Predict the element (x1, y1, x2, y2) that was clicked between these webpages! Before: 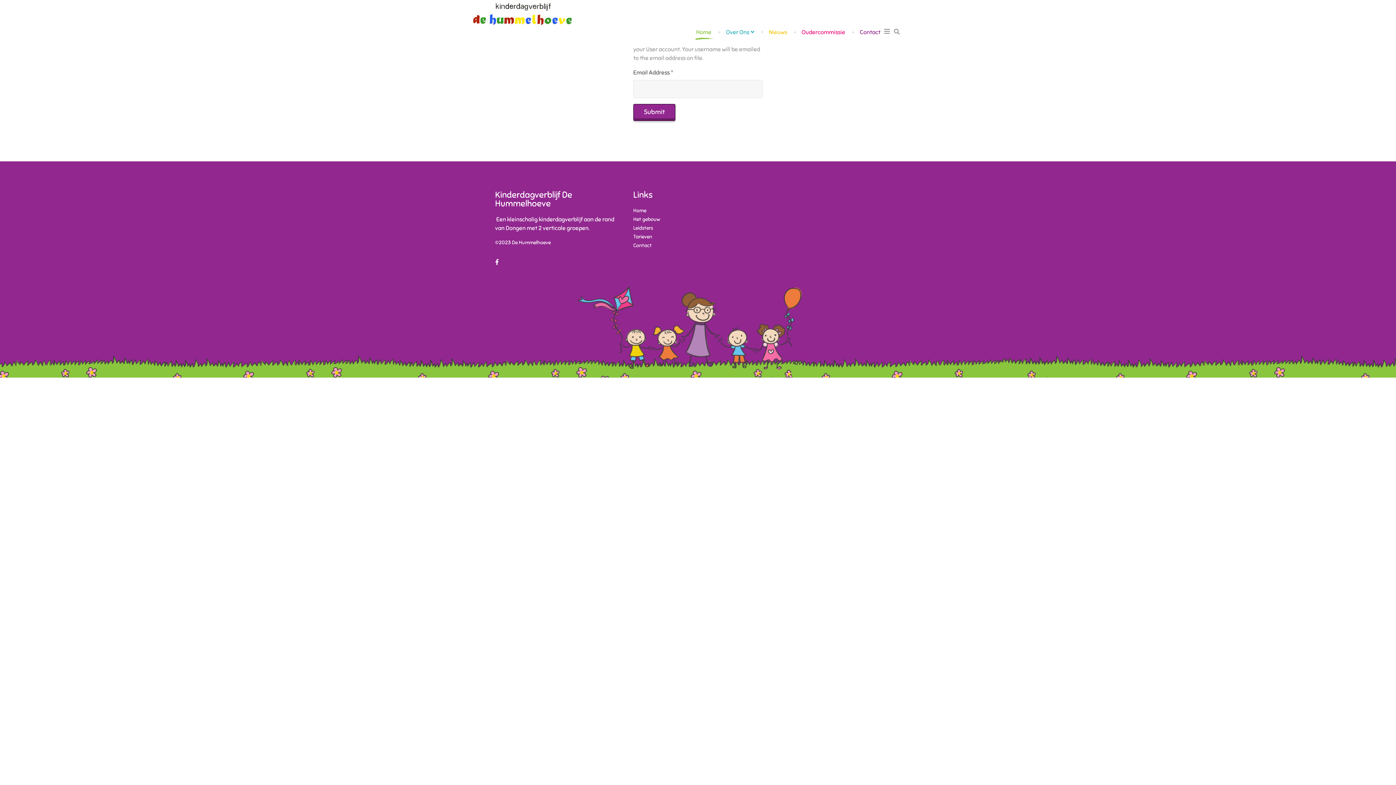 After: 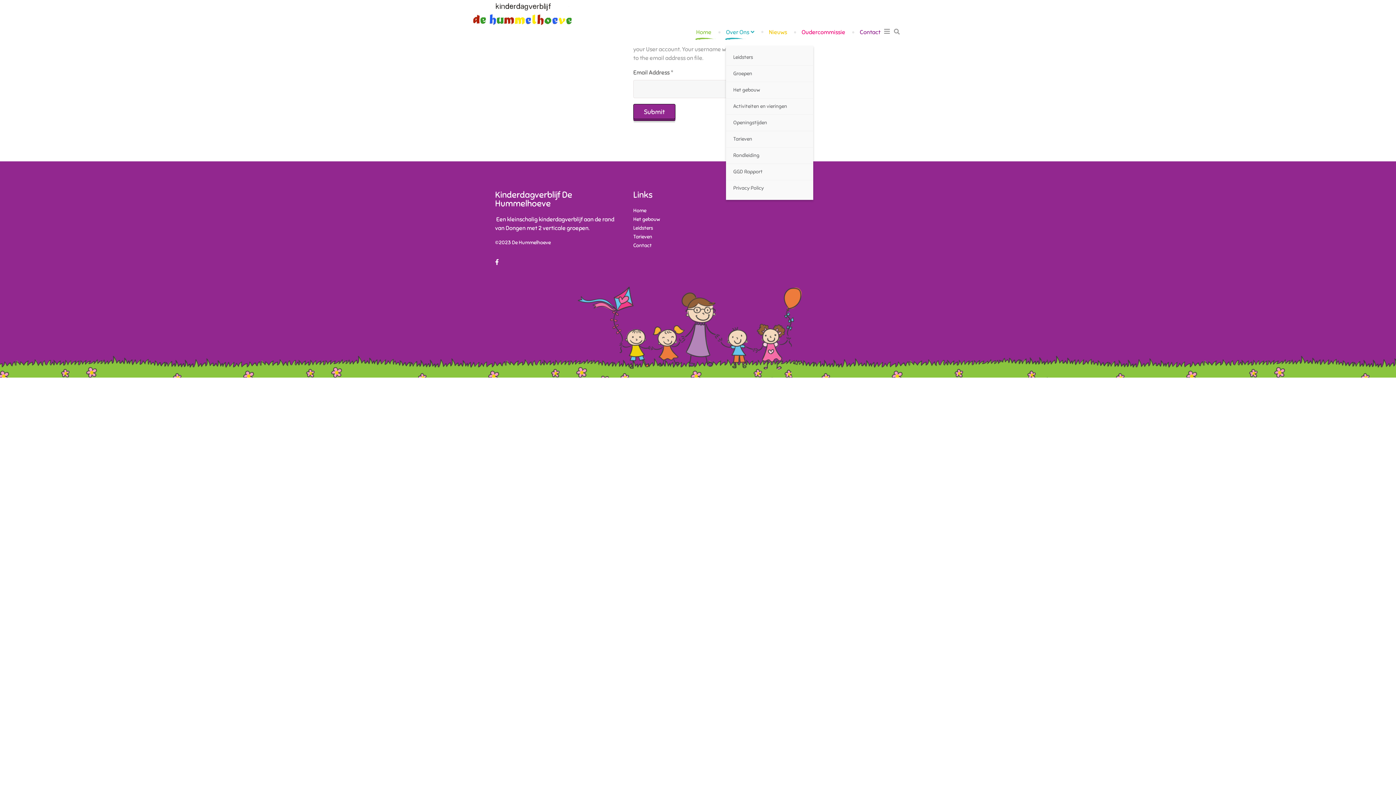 Action: label: Over Ons bbox: (726, 18, 754, 46)